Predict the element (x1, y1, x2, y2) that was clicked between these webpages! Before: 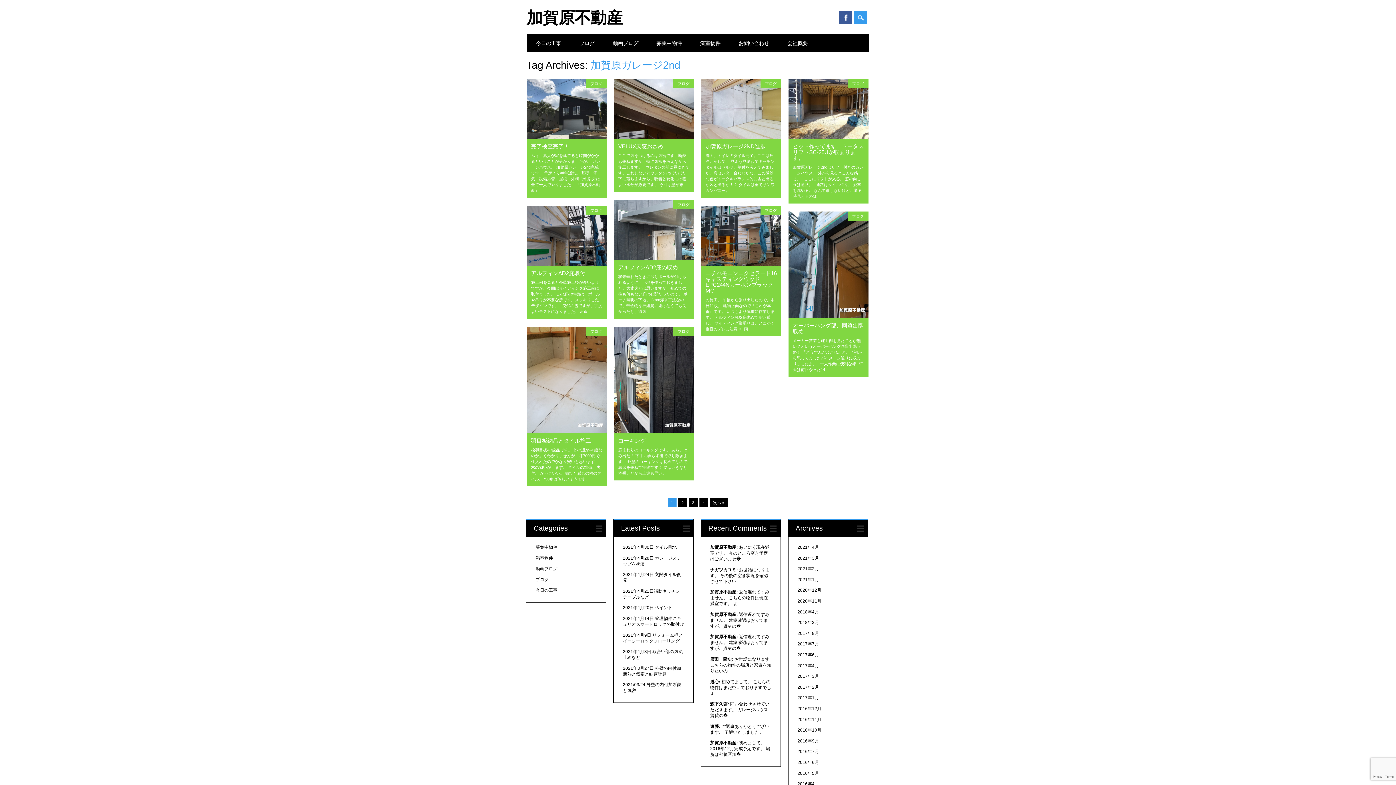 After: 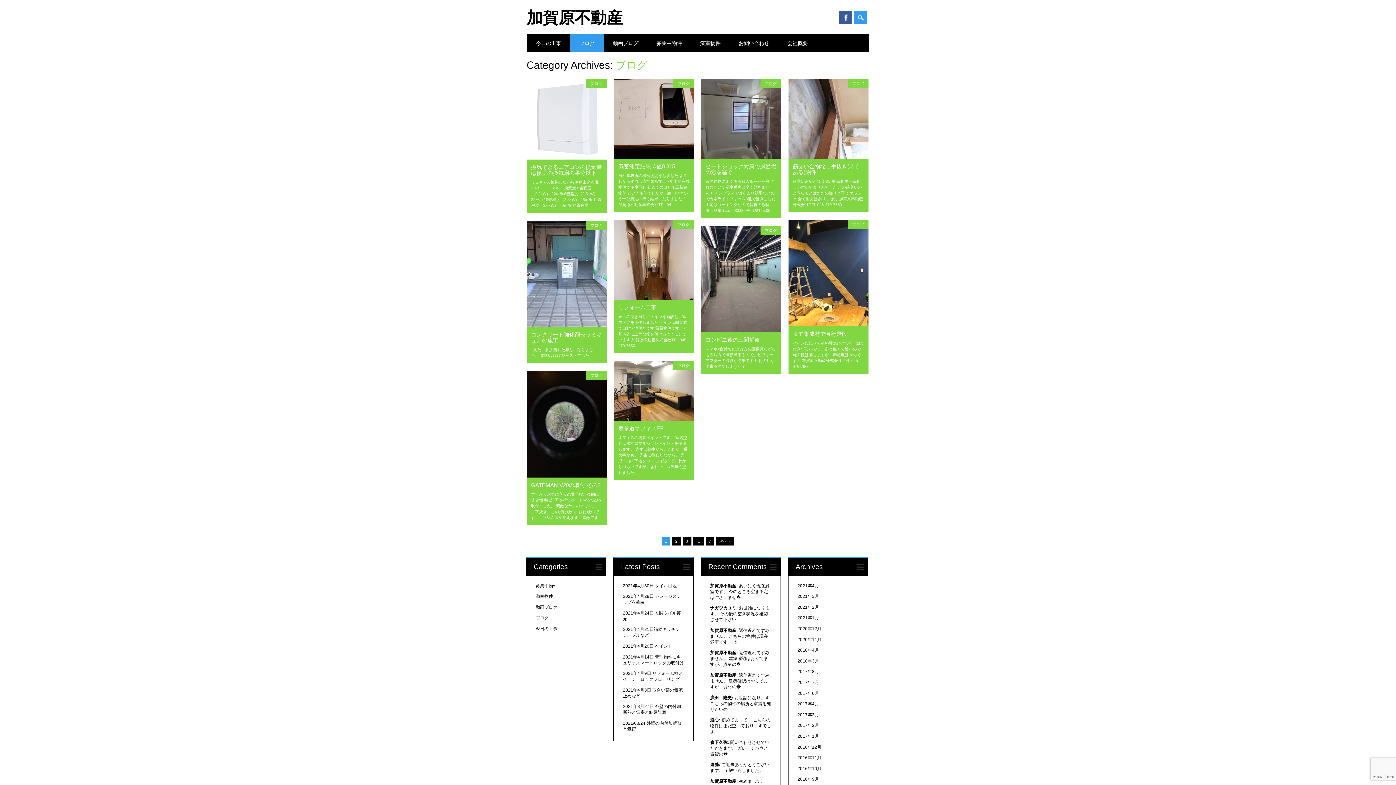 Action: label: ブログ bbox: (852, 214, 864, 218)